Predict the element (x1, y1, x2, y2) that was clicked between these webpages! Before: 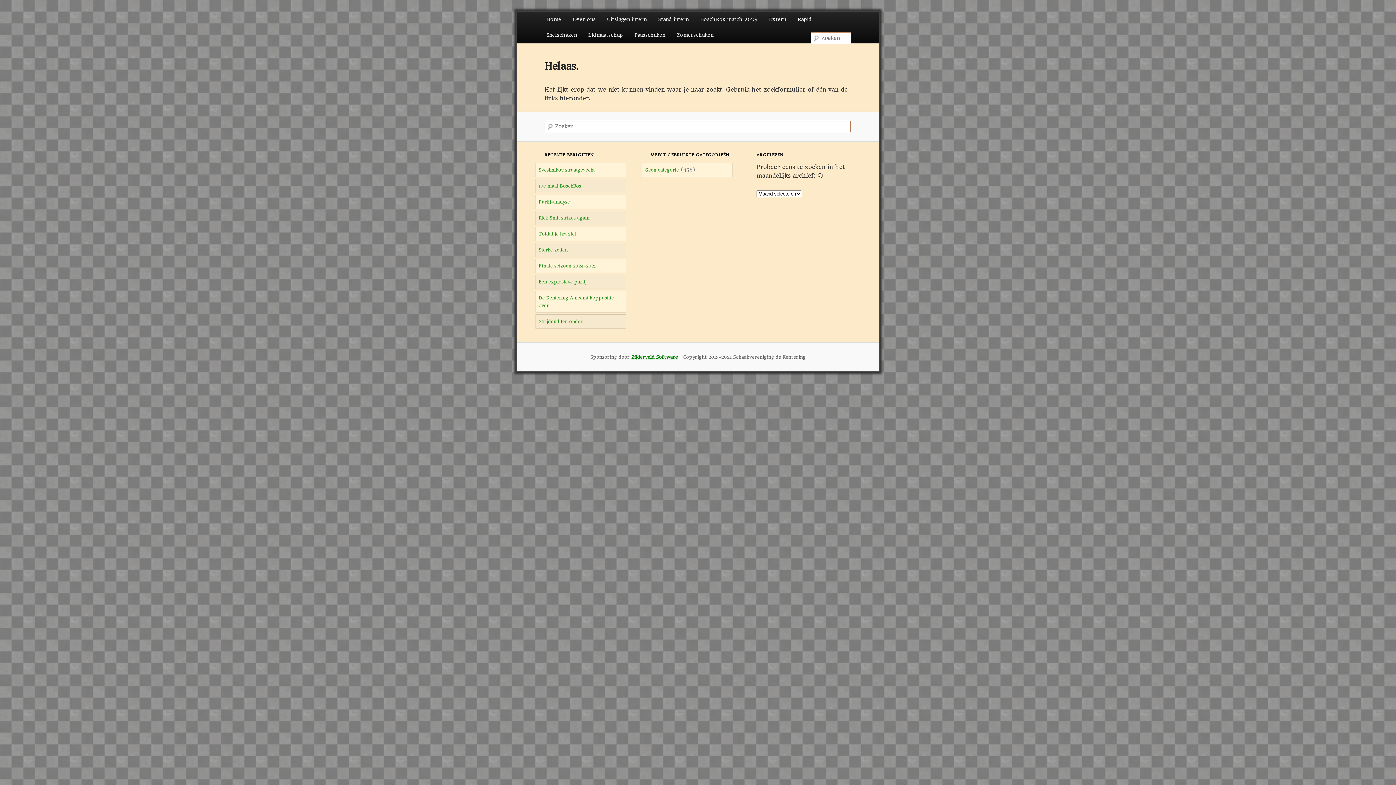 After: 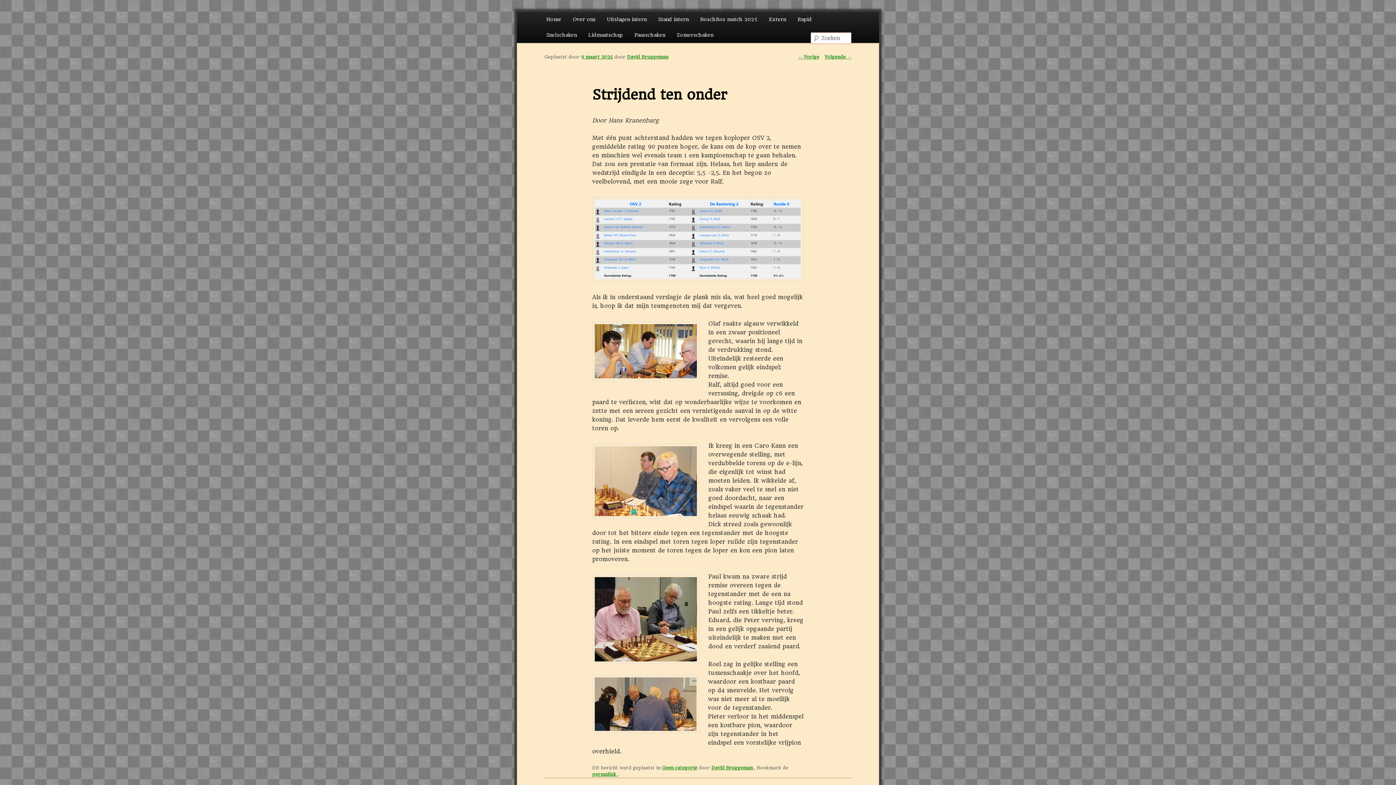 Action: label: Strijdend ten onder bbox: (538, 318, 582, 324)